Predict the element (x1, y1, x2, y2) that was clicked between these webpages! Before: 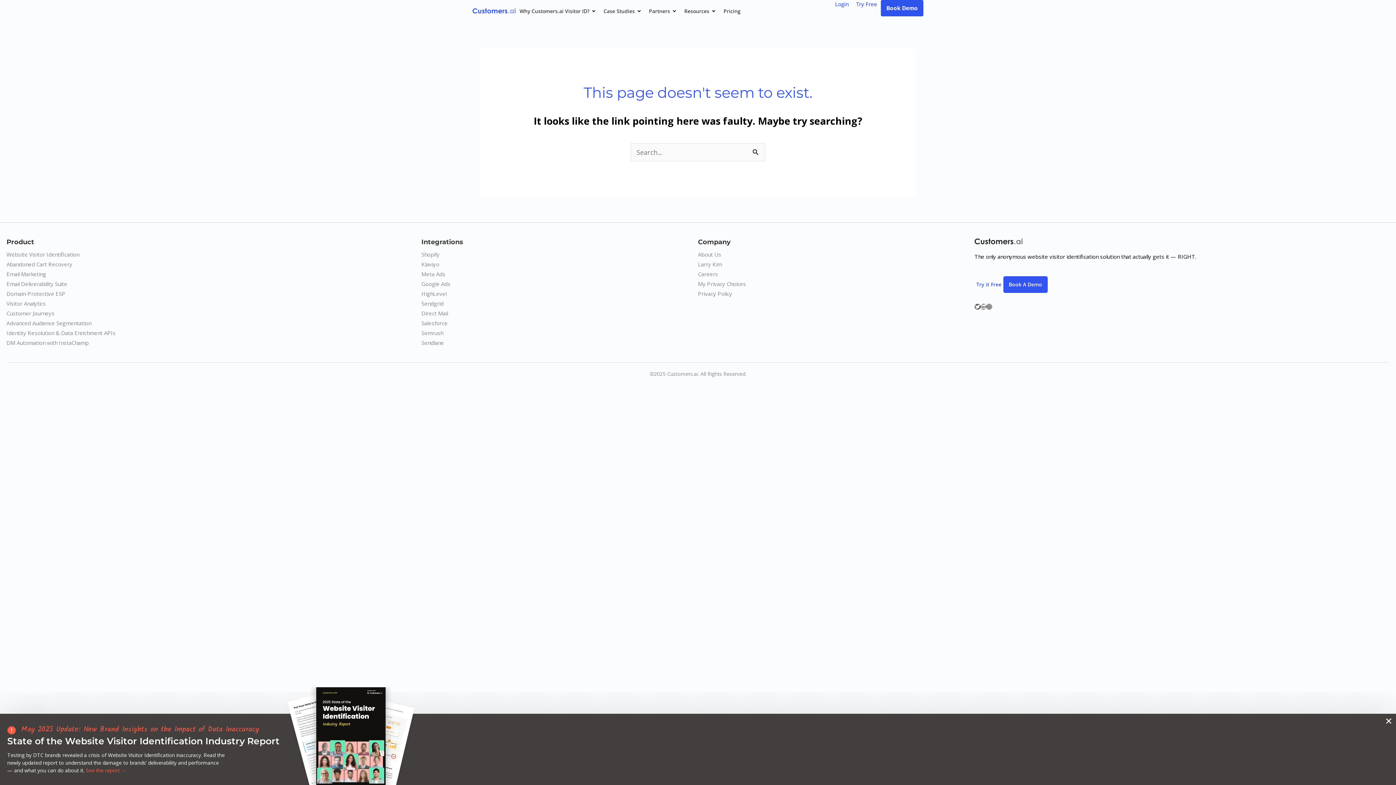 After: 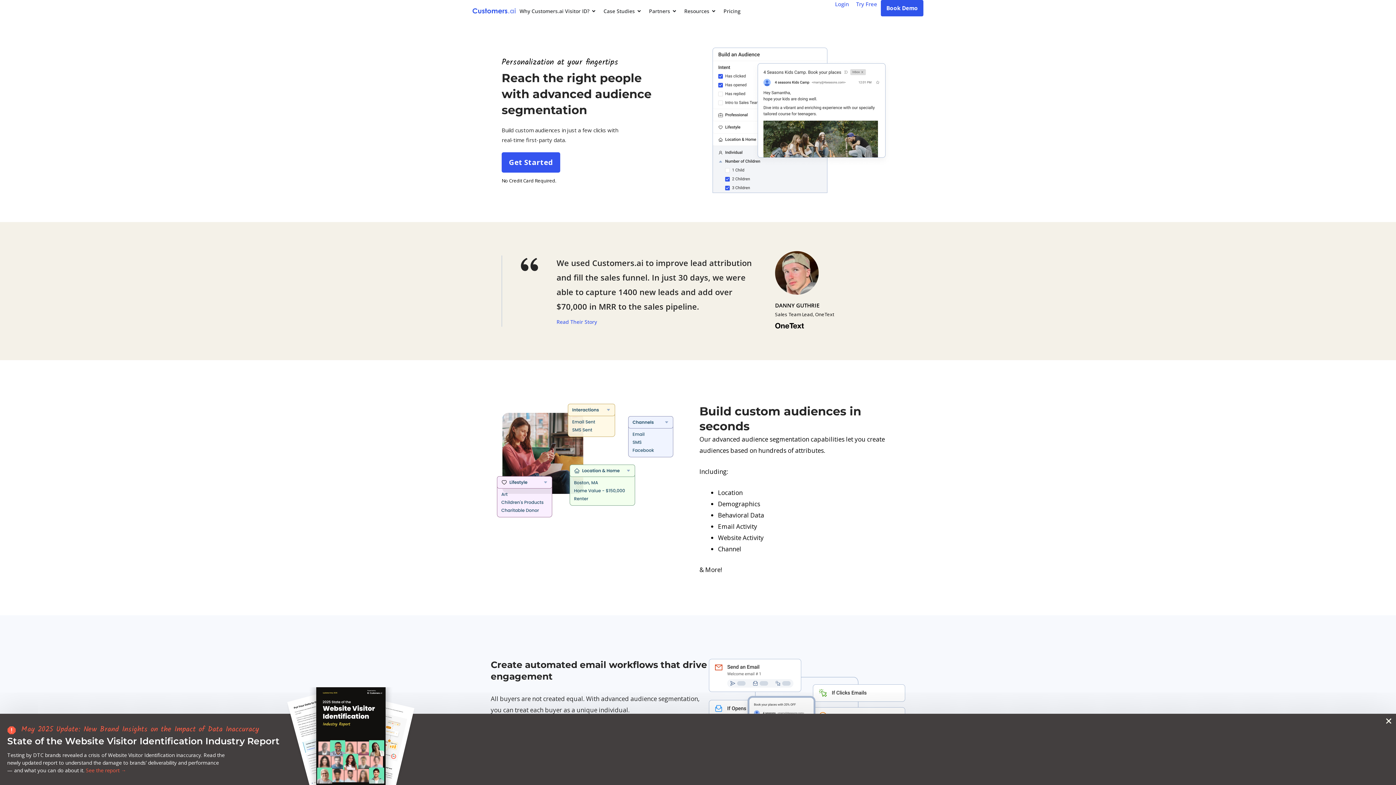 Action: bbox: (6, 318, 91, 328) label: Advanced Audience Segmentation